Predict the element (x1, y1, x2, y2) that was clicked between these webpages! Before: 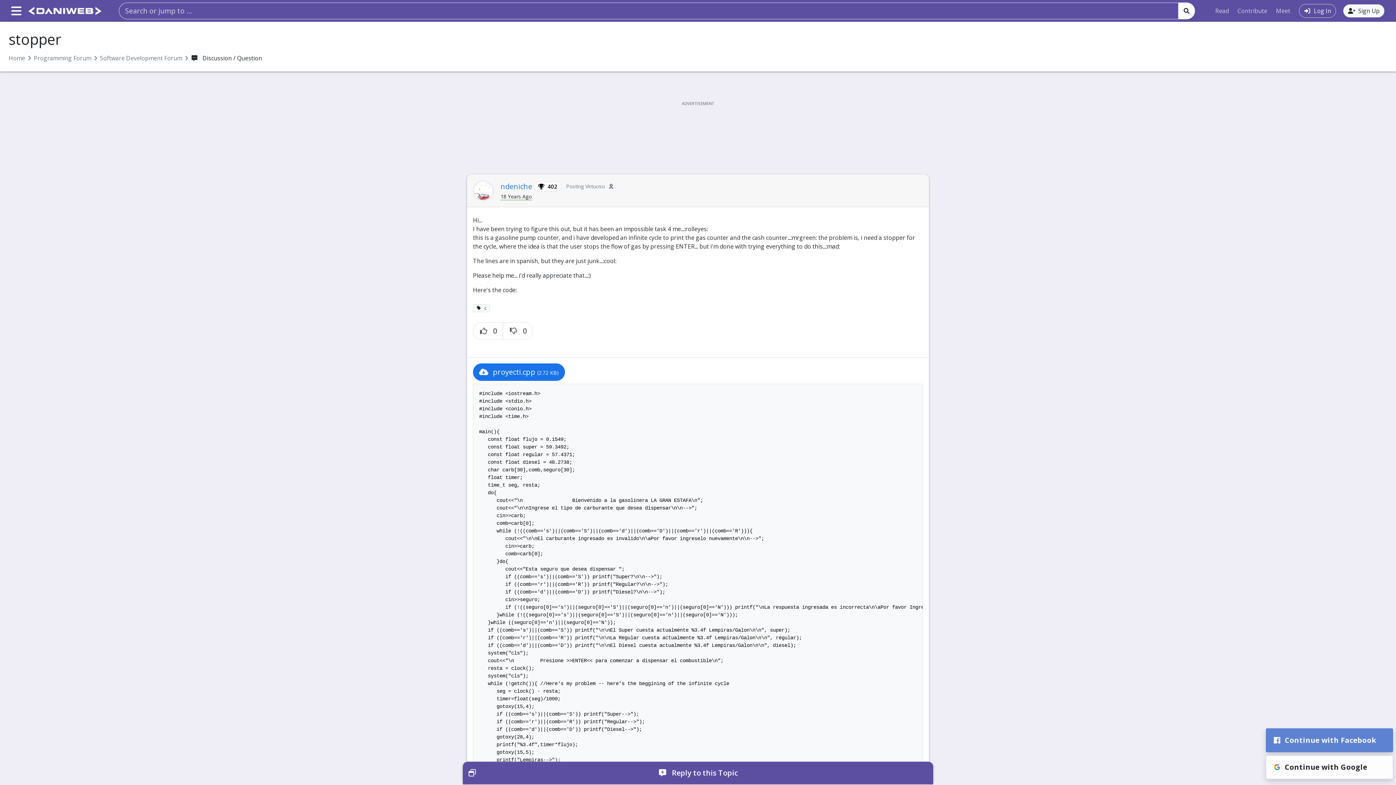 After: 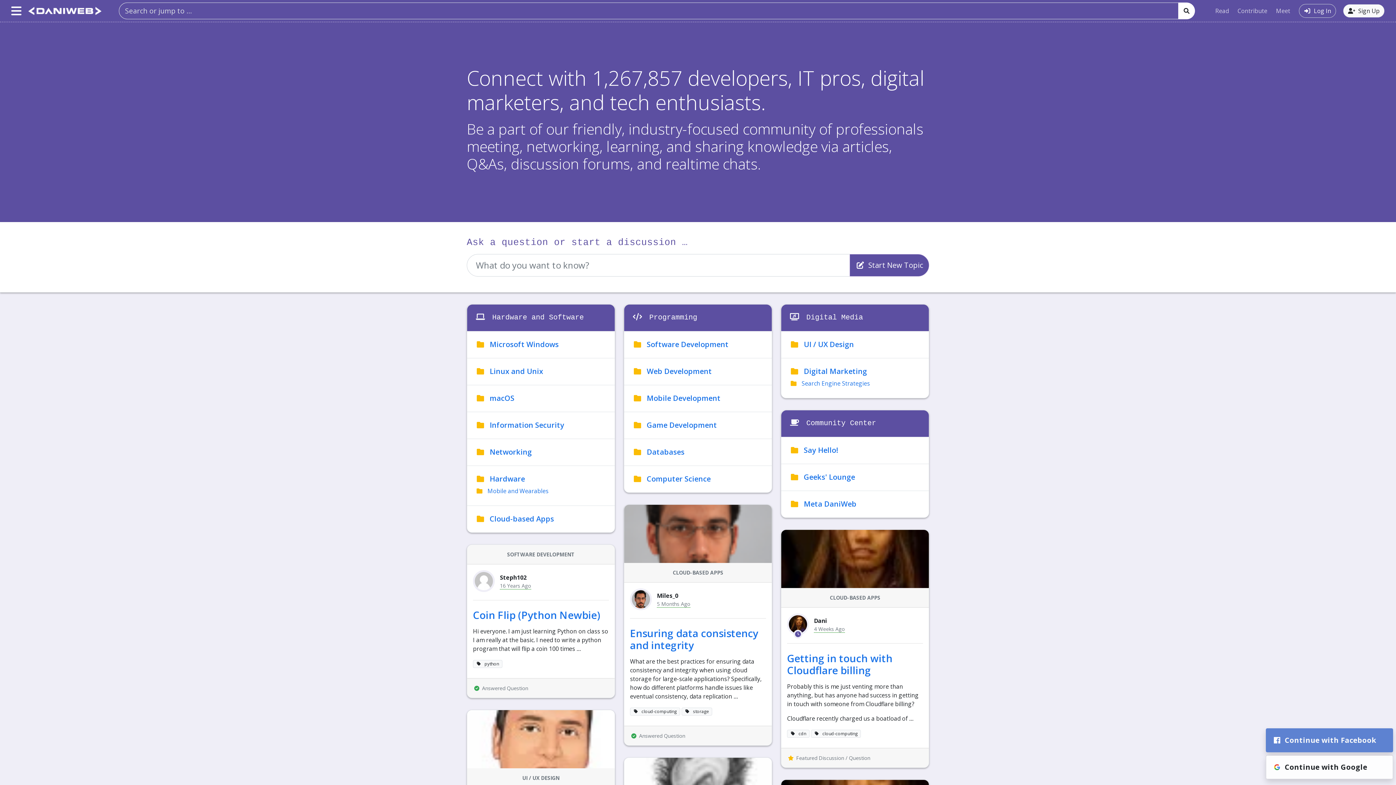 Action: bbox: (8, 54, 25, 62) label: Home